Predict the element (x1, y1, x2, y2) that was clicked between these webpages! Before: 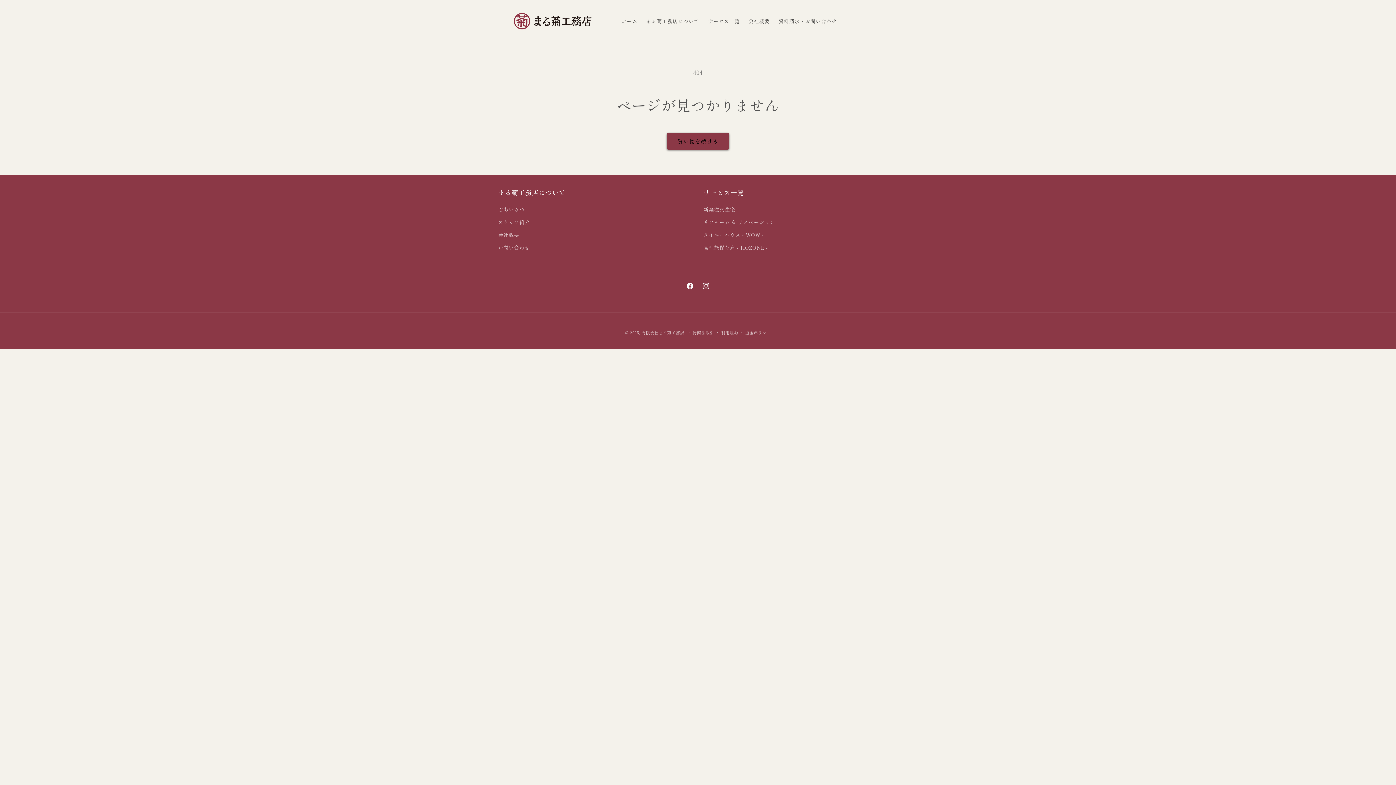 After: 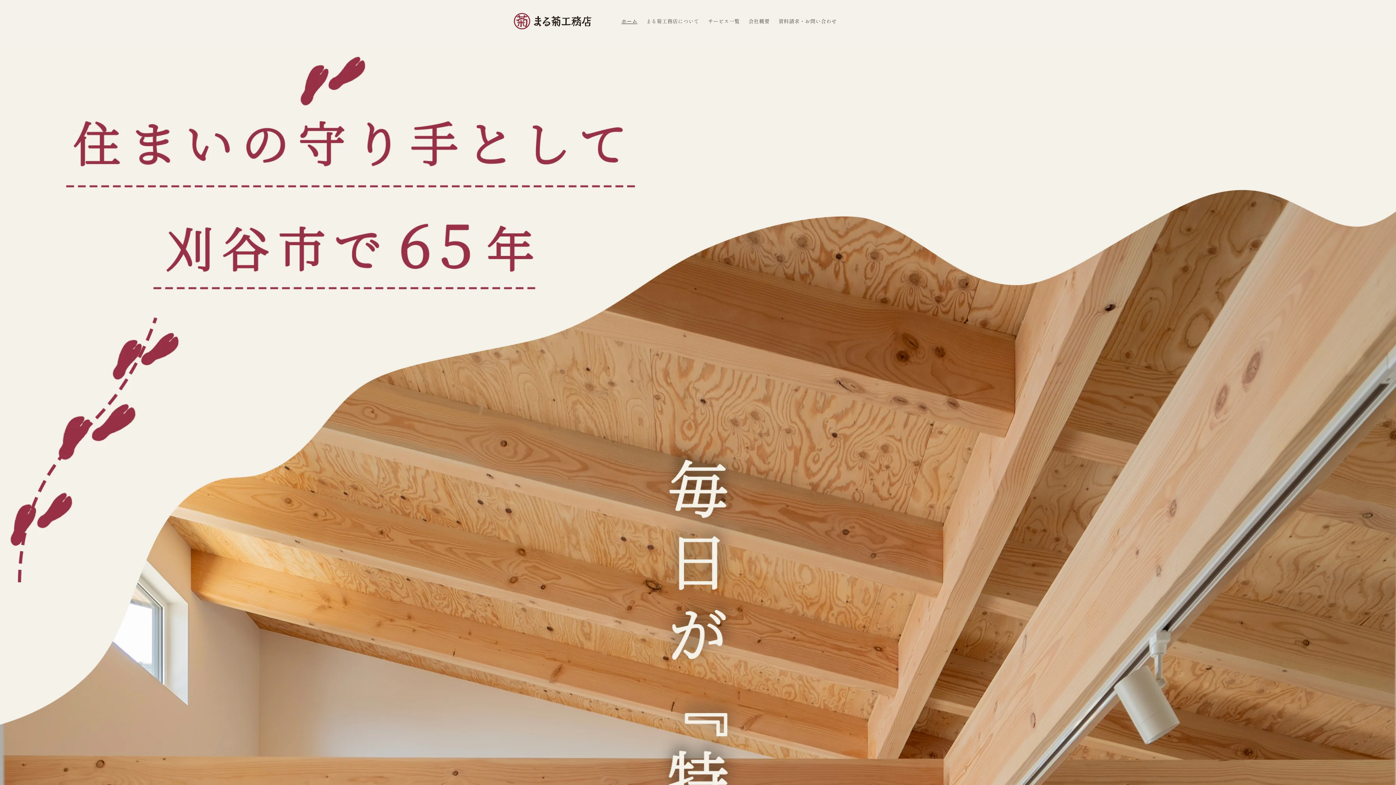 Action: bbox: (495, 0, 610, 41)